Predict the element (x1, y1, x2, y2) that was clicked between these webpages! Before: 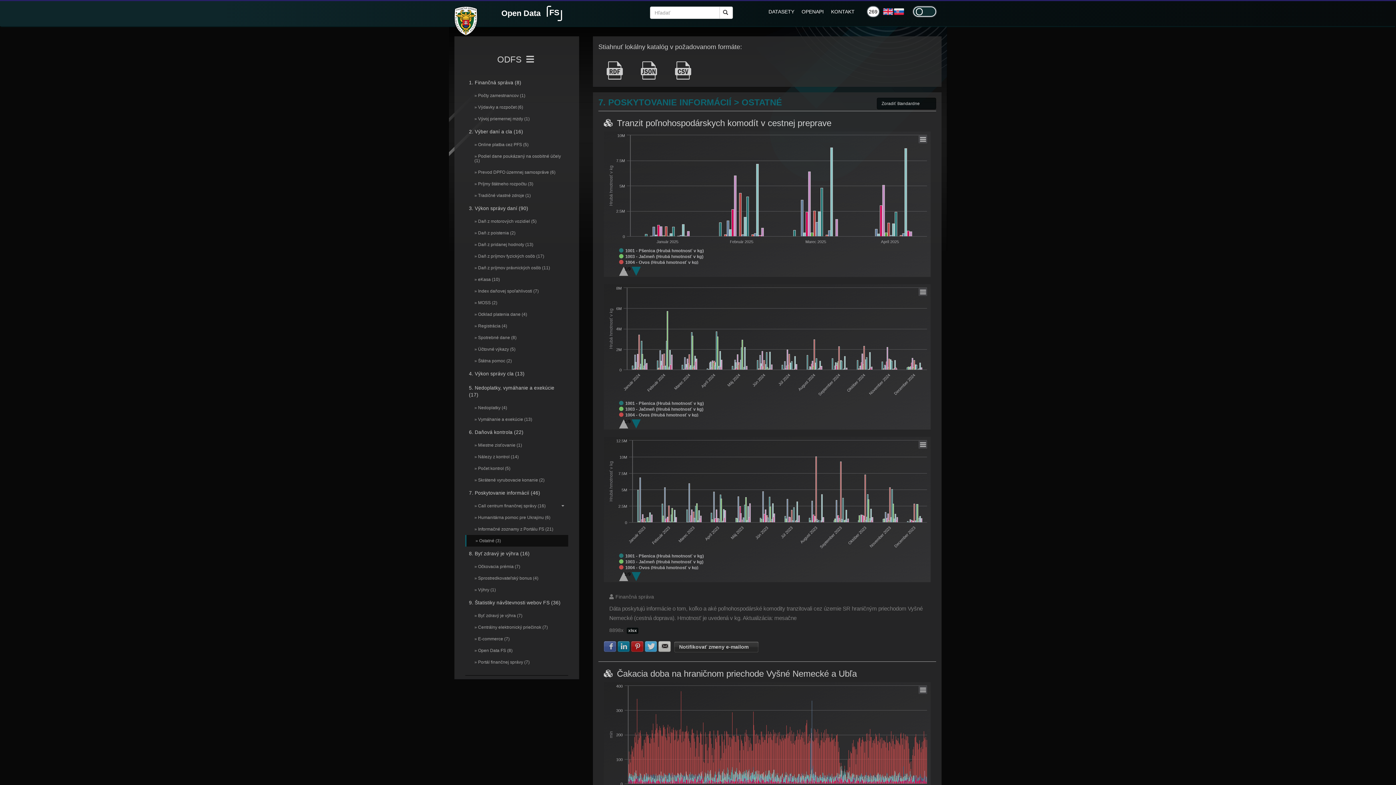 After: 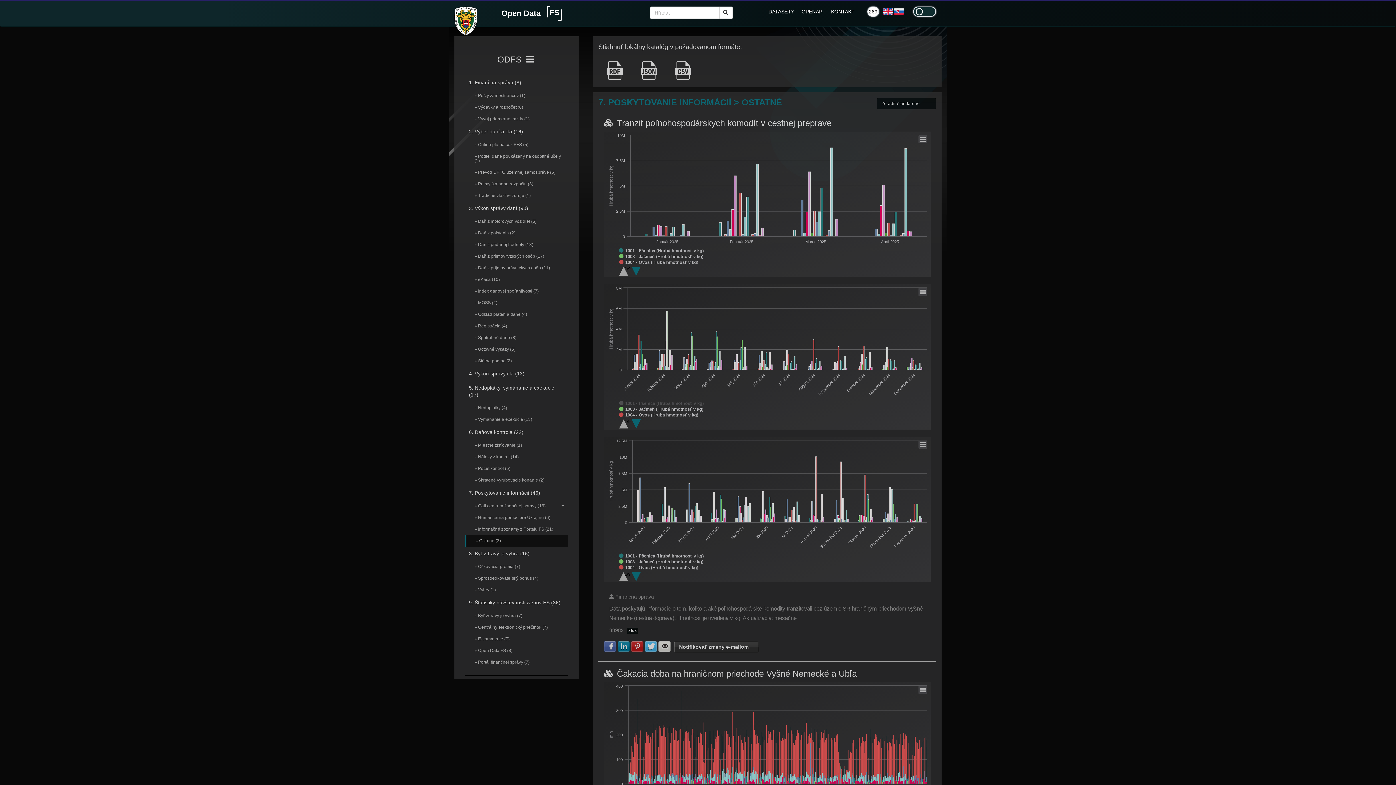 Action: label: Show 1001 - Pšenica (Hrubá hmotnosť v  kg) bbox: (619, 401, 704, 406)